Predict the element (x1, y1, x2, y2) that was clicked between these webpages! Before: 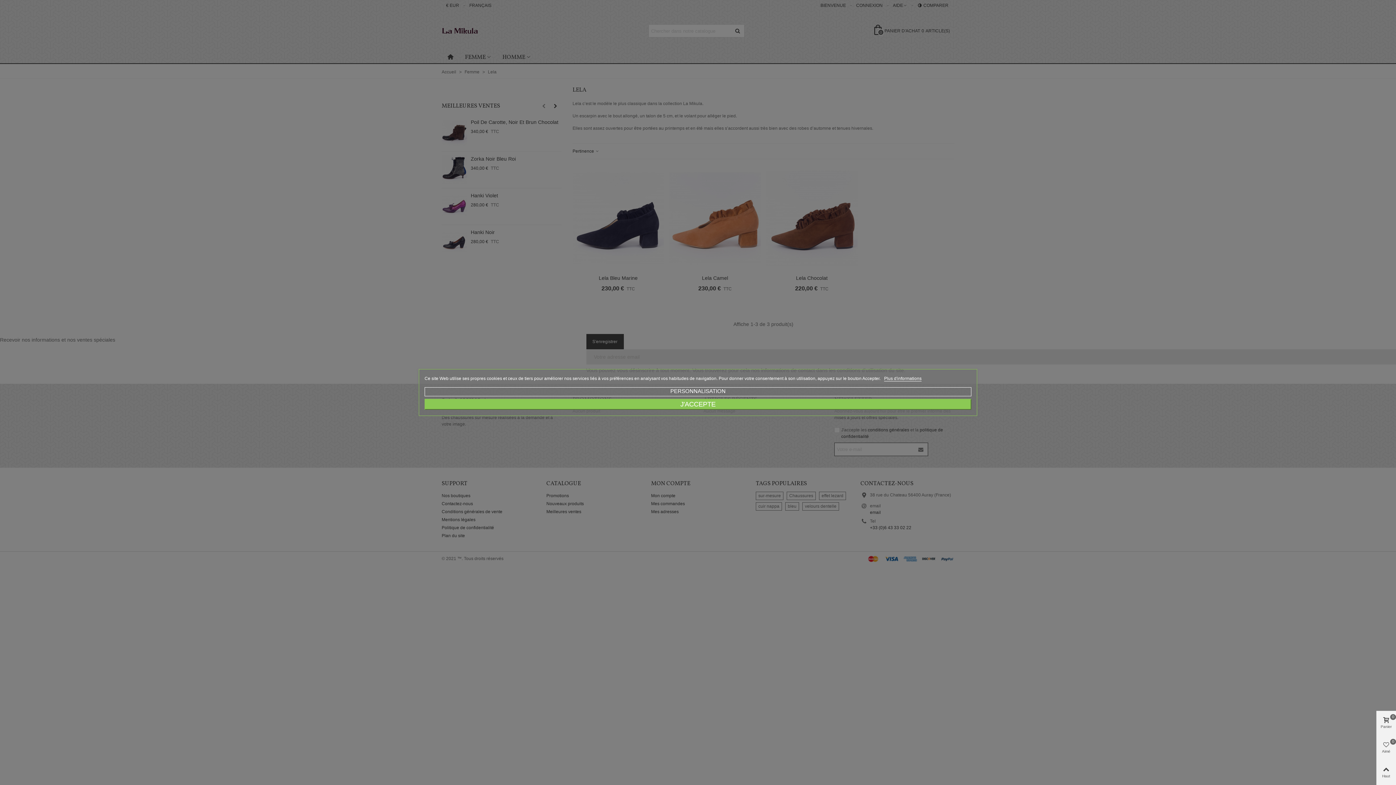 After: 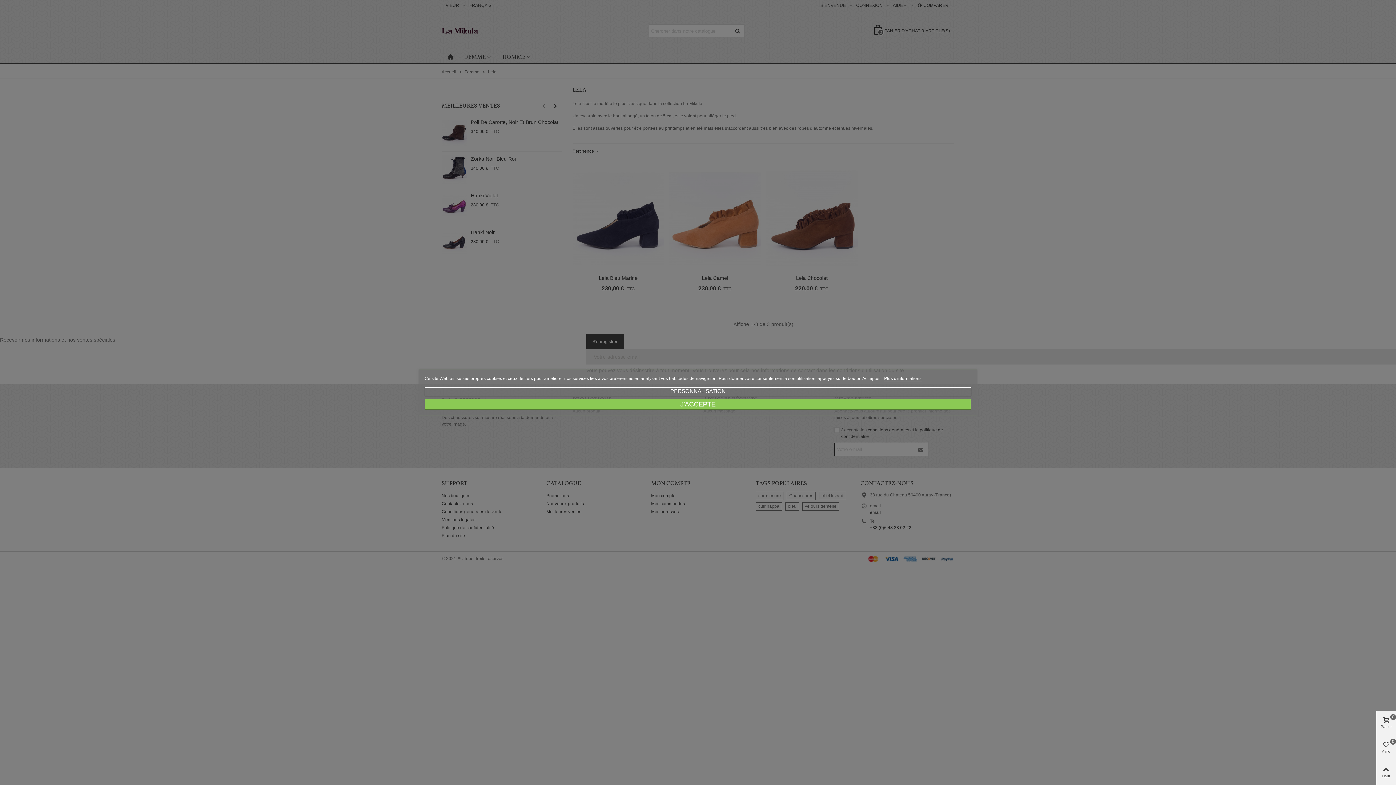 Action: bbox: (884, 376, 921, 381) label: Plus d'informations